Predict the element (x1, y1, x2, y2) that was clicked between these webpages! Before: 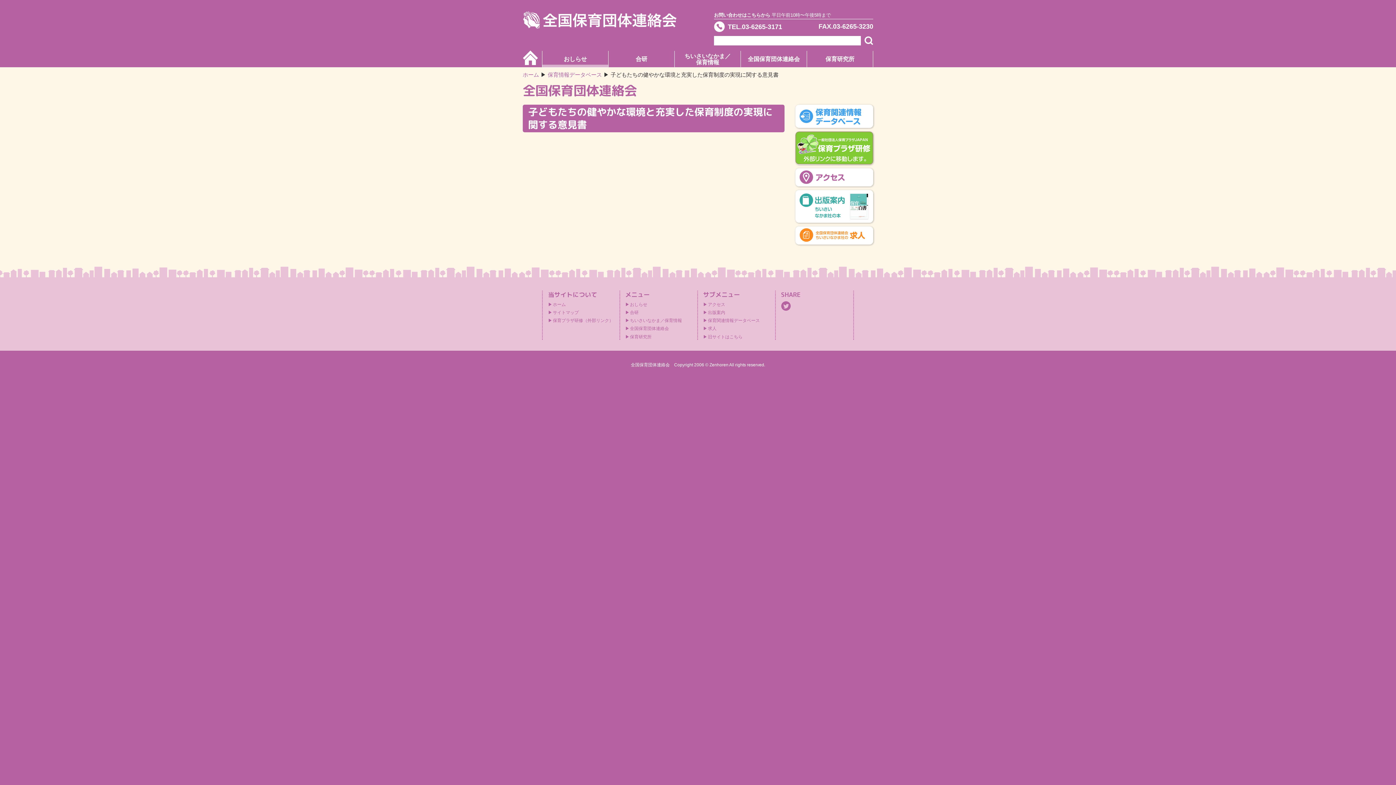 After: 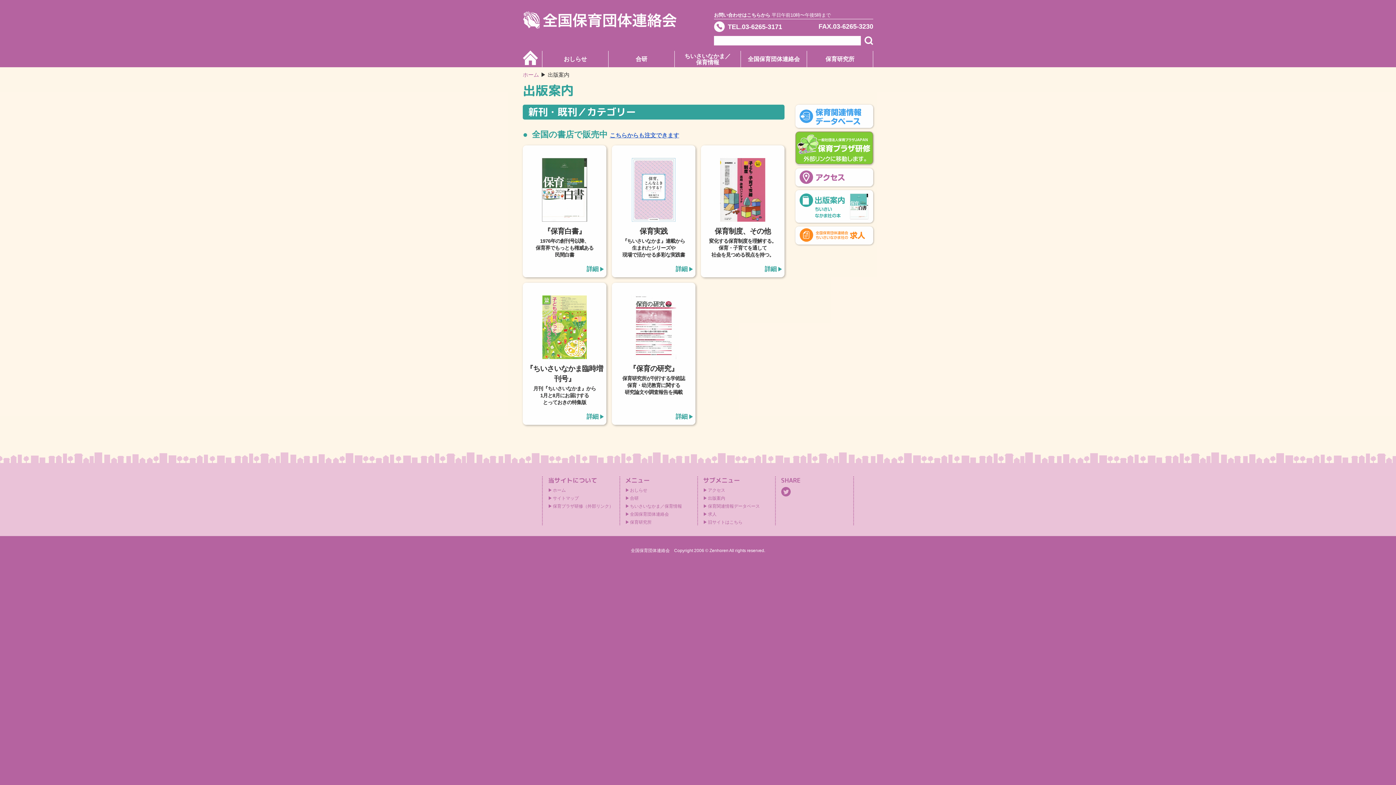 Action: bbox: (795, 190, 873, 223)